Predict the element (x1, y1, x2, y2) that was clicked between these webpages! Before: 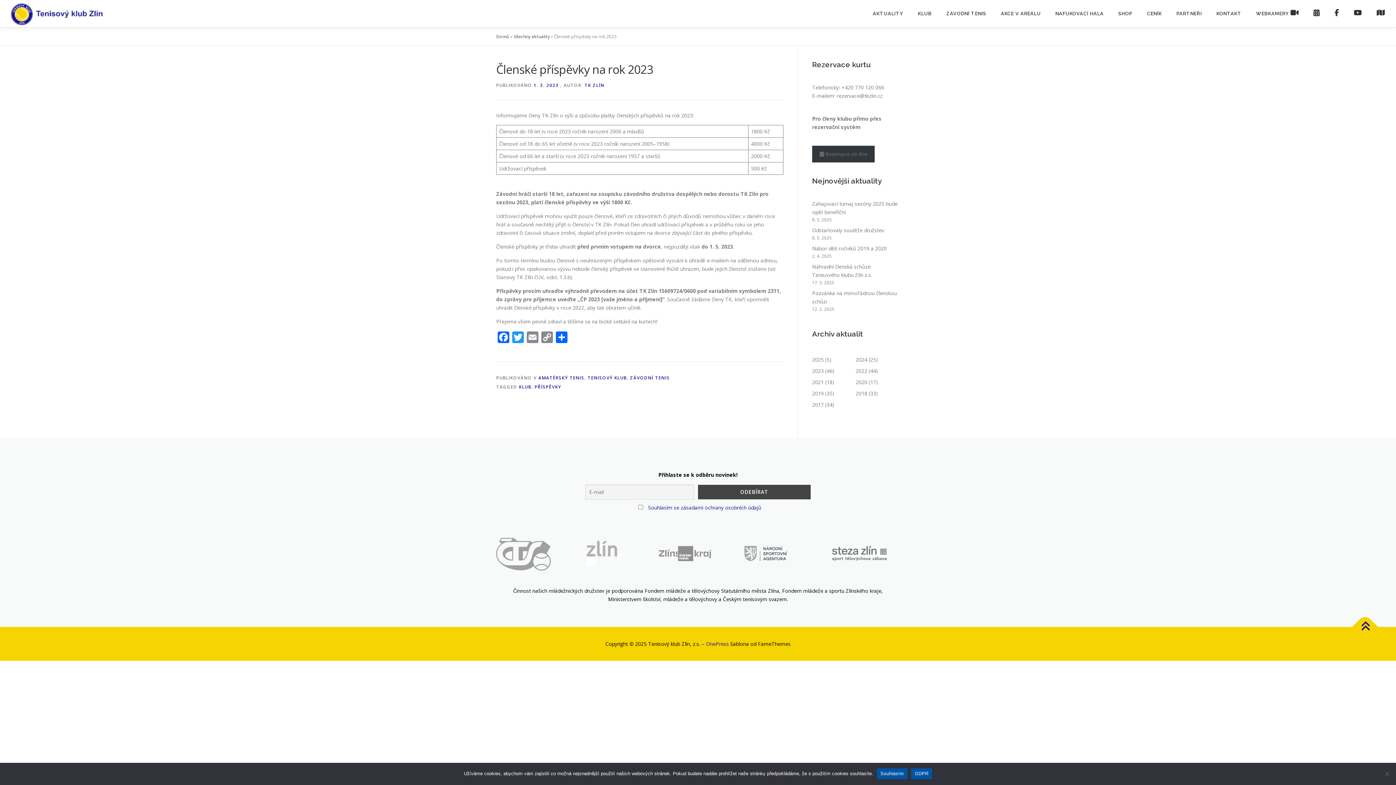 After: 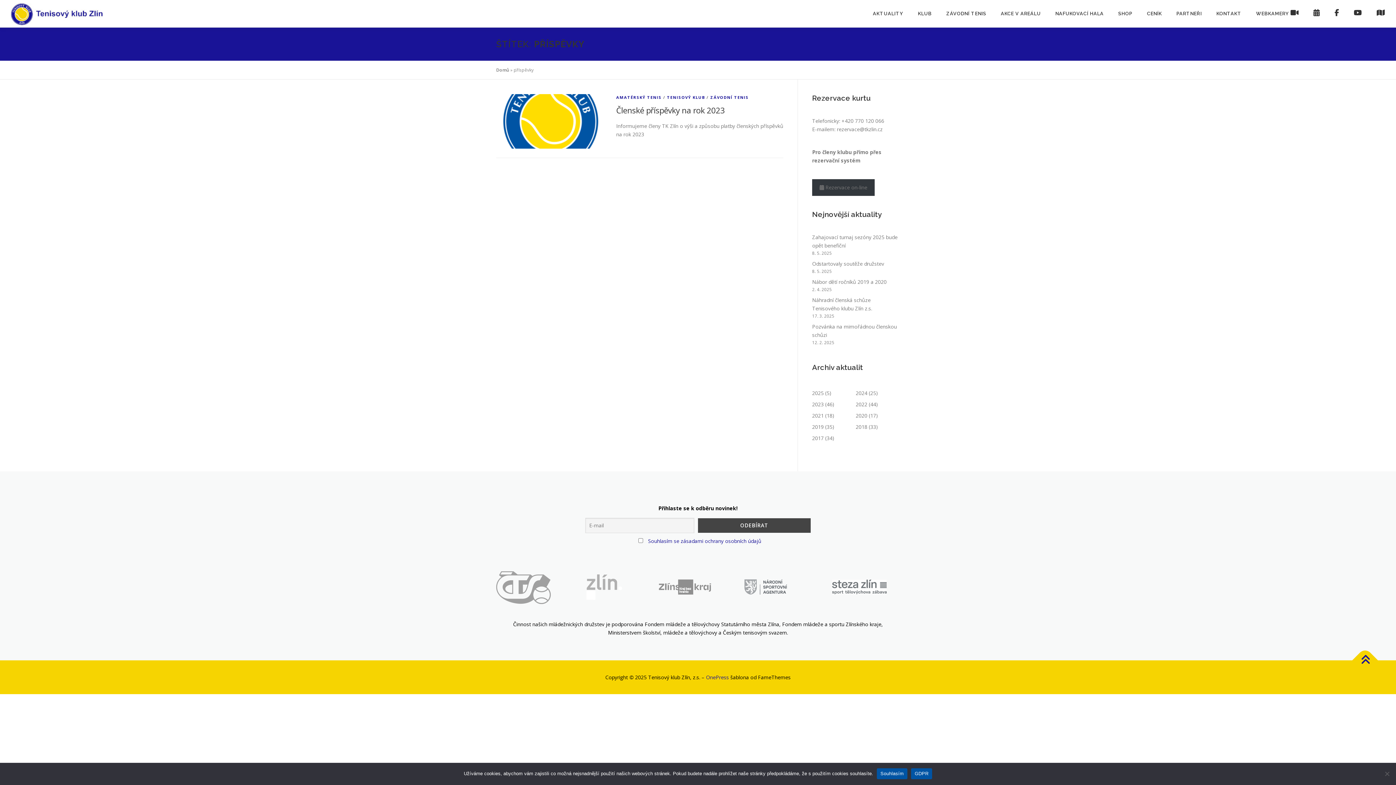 Action: label: PŘÍSPĚVKY bbox: (534, 384, 561, 390)